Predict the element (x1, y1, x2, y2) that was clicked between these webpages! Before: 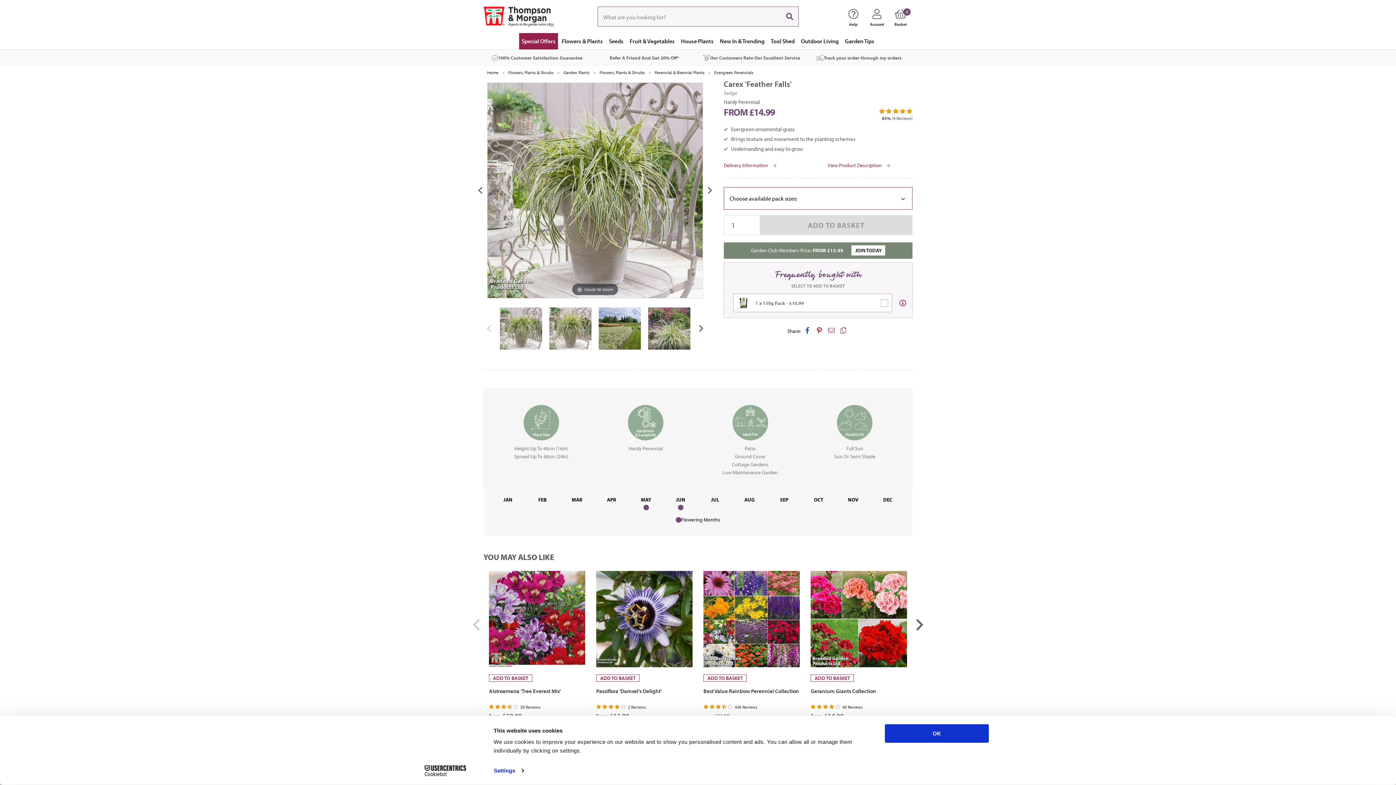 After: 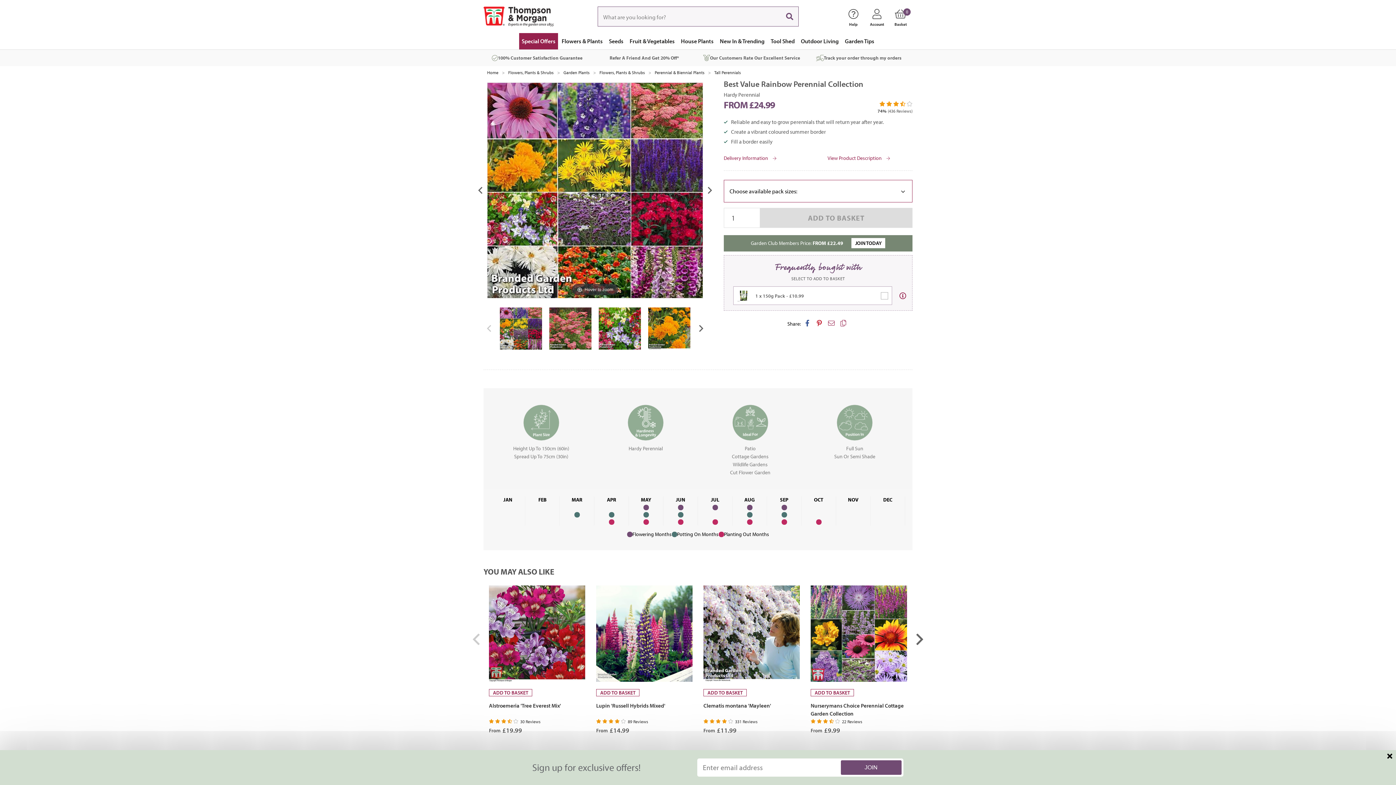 Action: bbox: (703, 571, 800, 667)